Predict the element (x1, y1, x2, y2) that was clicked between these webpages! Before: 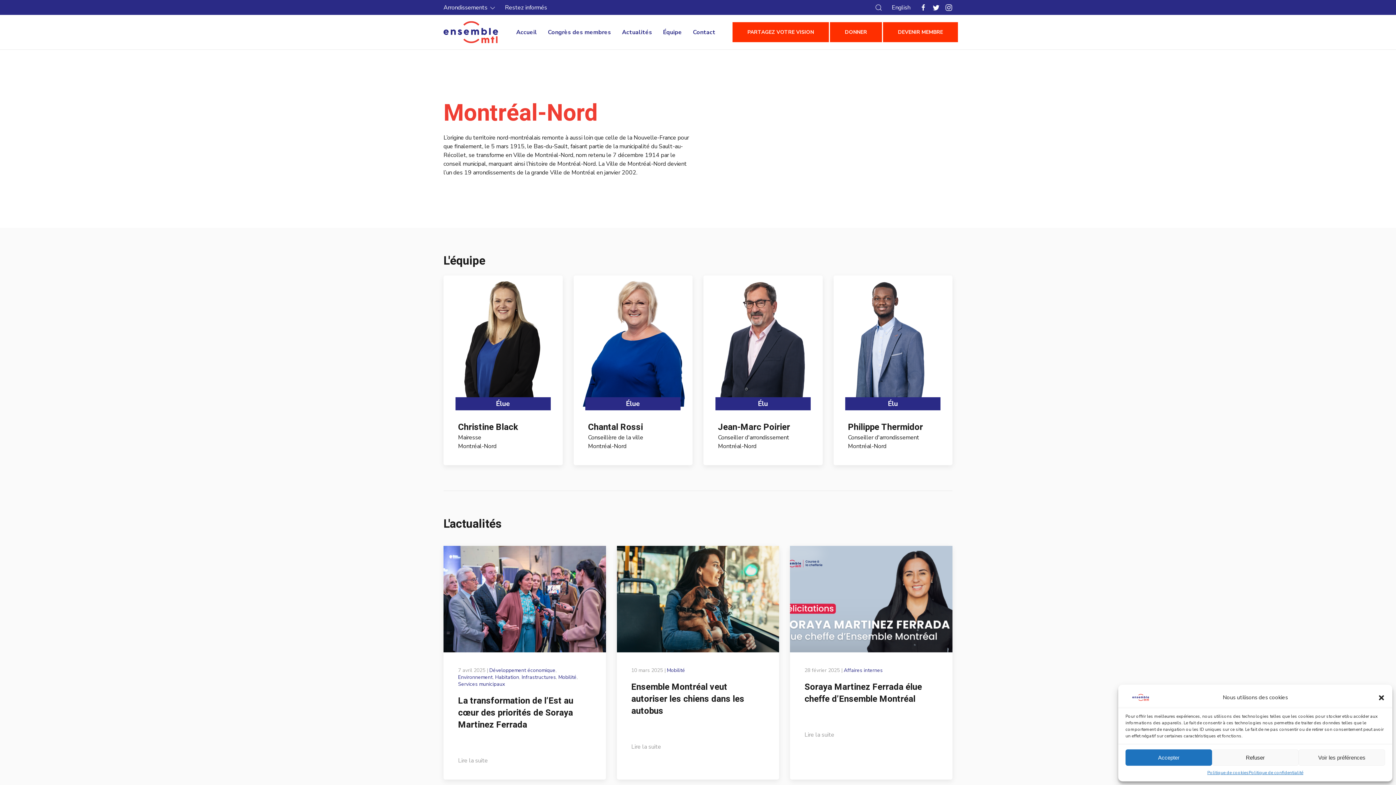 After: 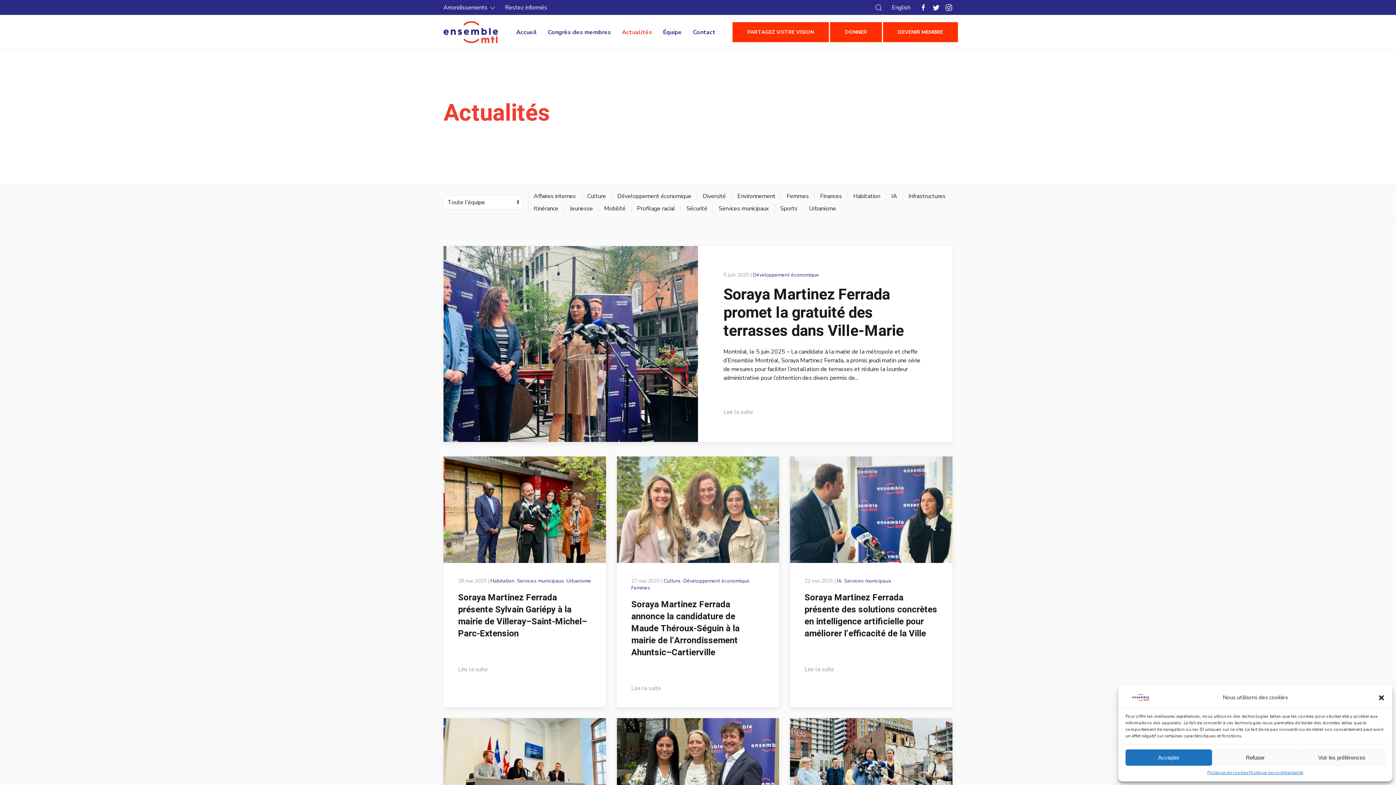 Action: label: Actualités bbox: (616, 14, 657, 49)